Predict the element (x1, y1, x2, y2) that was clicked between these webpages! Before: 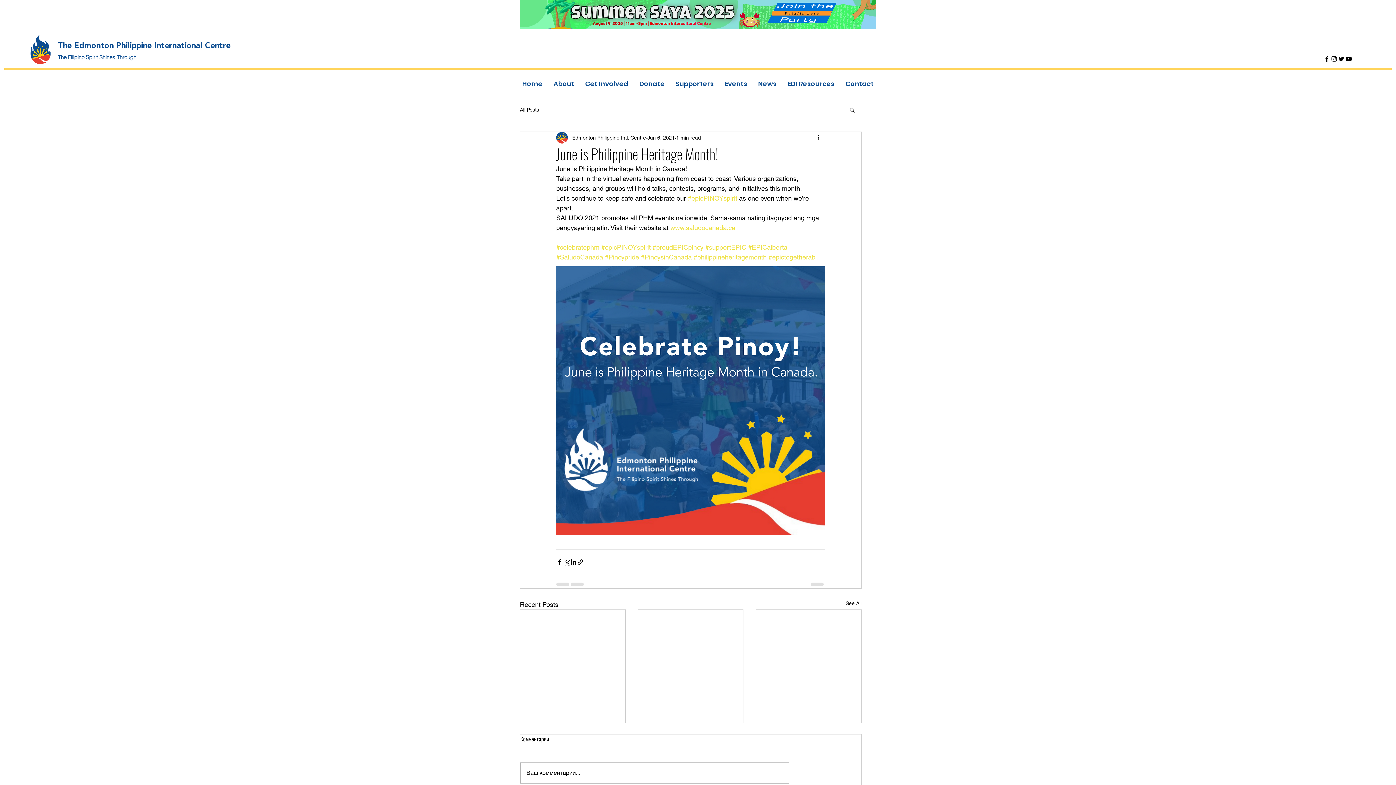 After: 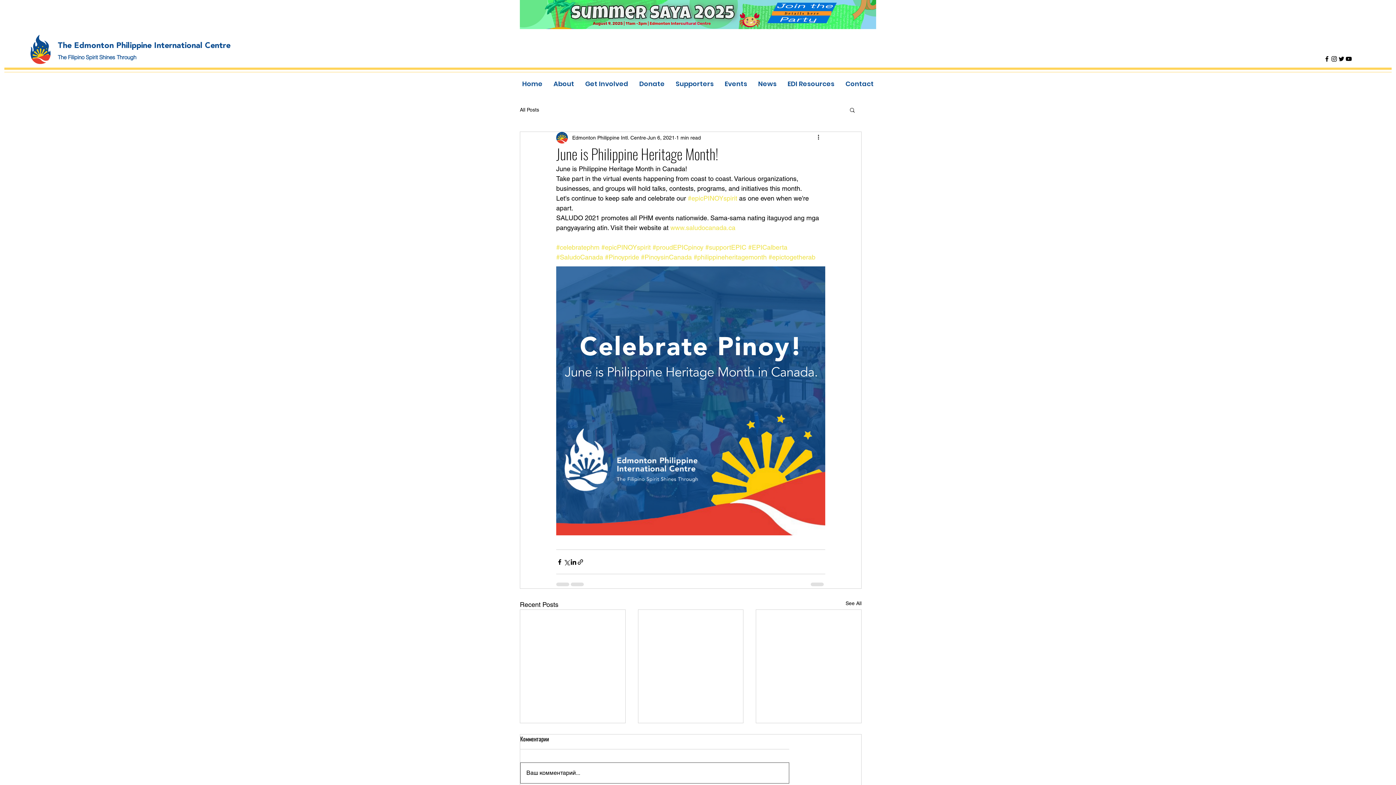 Action: label: Ваш комментарий... bbox: (520, 763, 789, 783)